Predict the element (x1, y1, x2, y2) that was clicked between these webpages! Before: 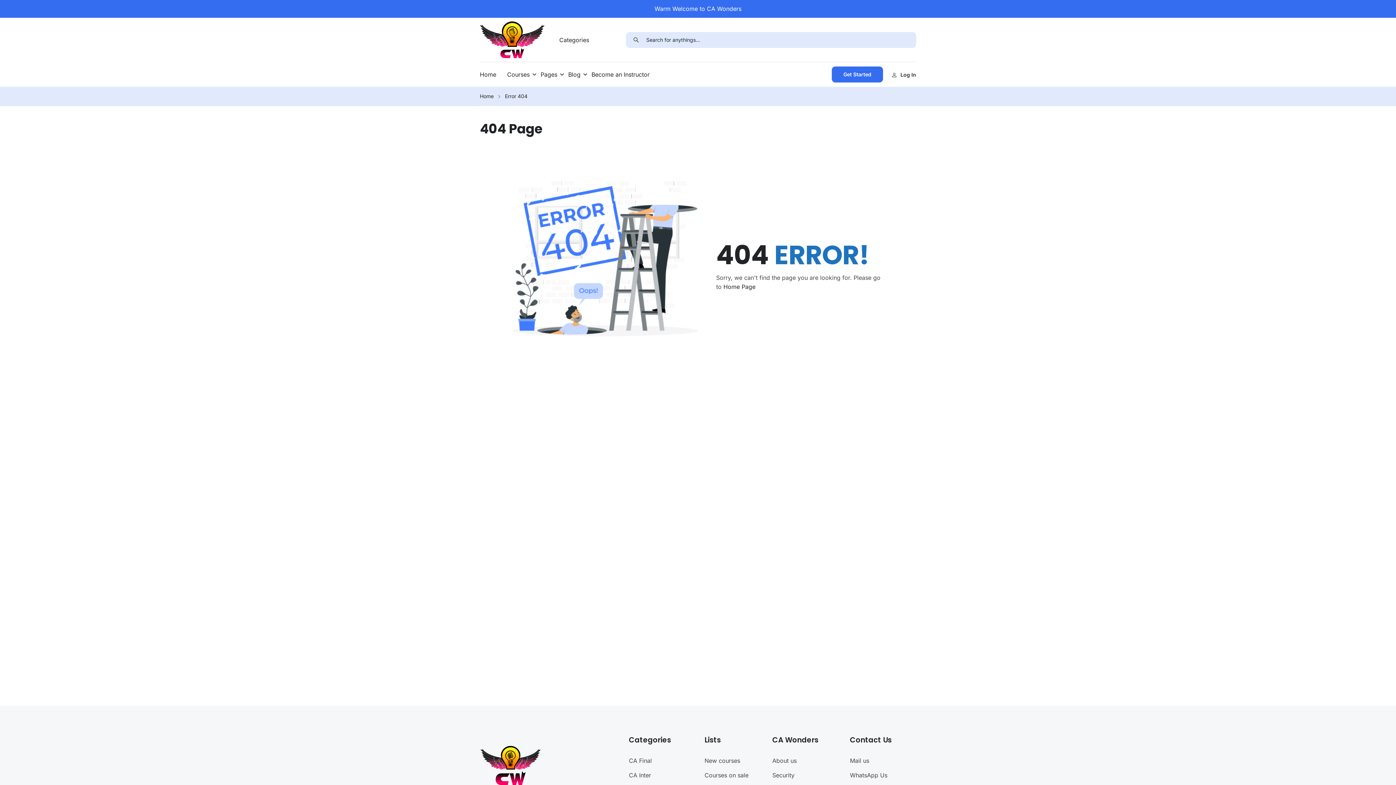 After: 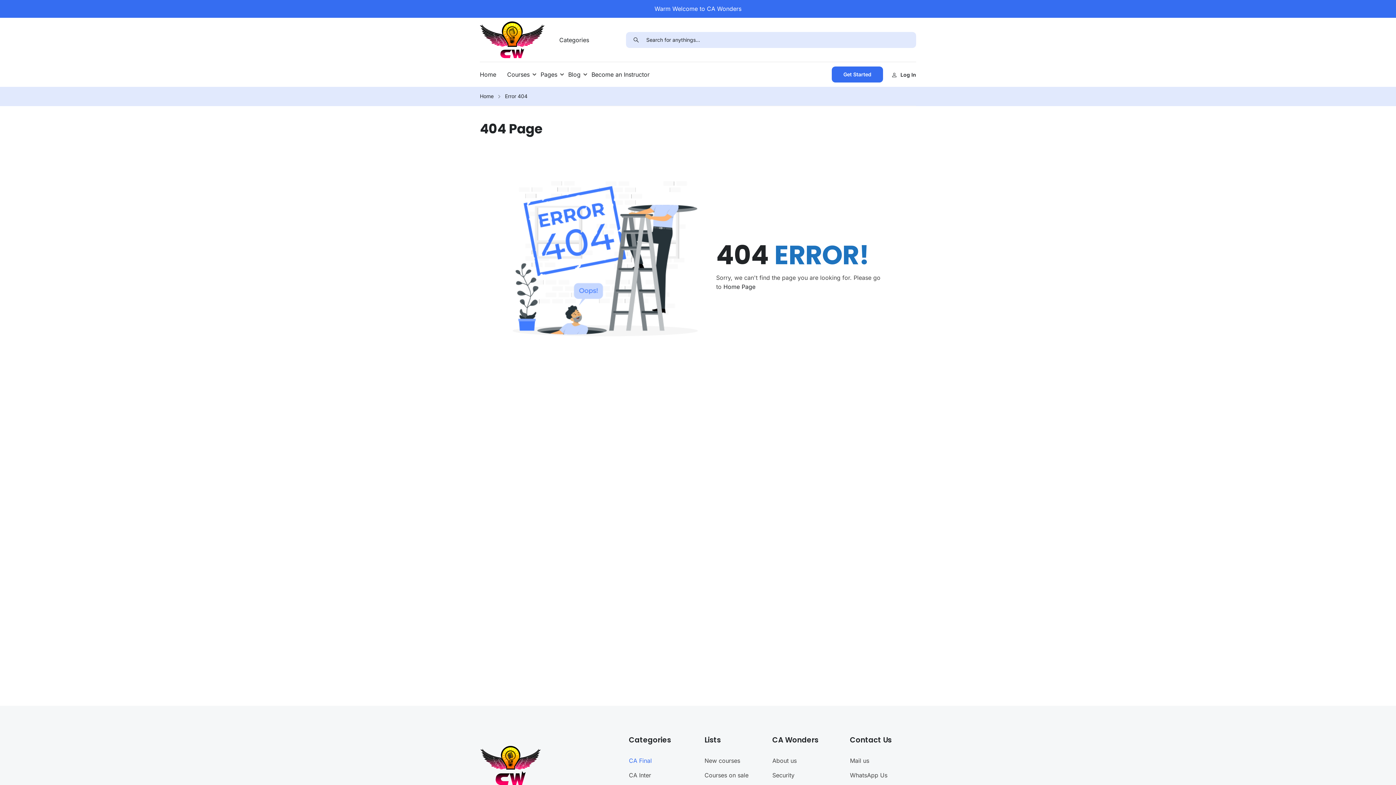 Action: label: CA Final bbox: (629, 755, 651, 766)